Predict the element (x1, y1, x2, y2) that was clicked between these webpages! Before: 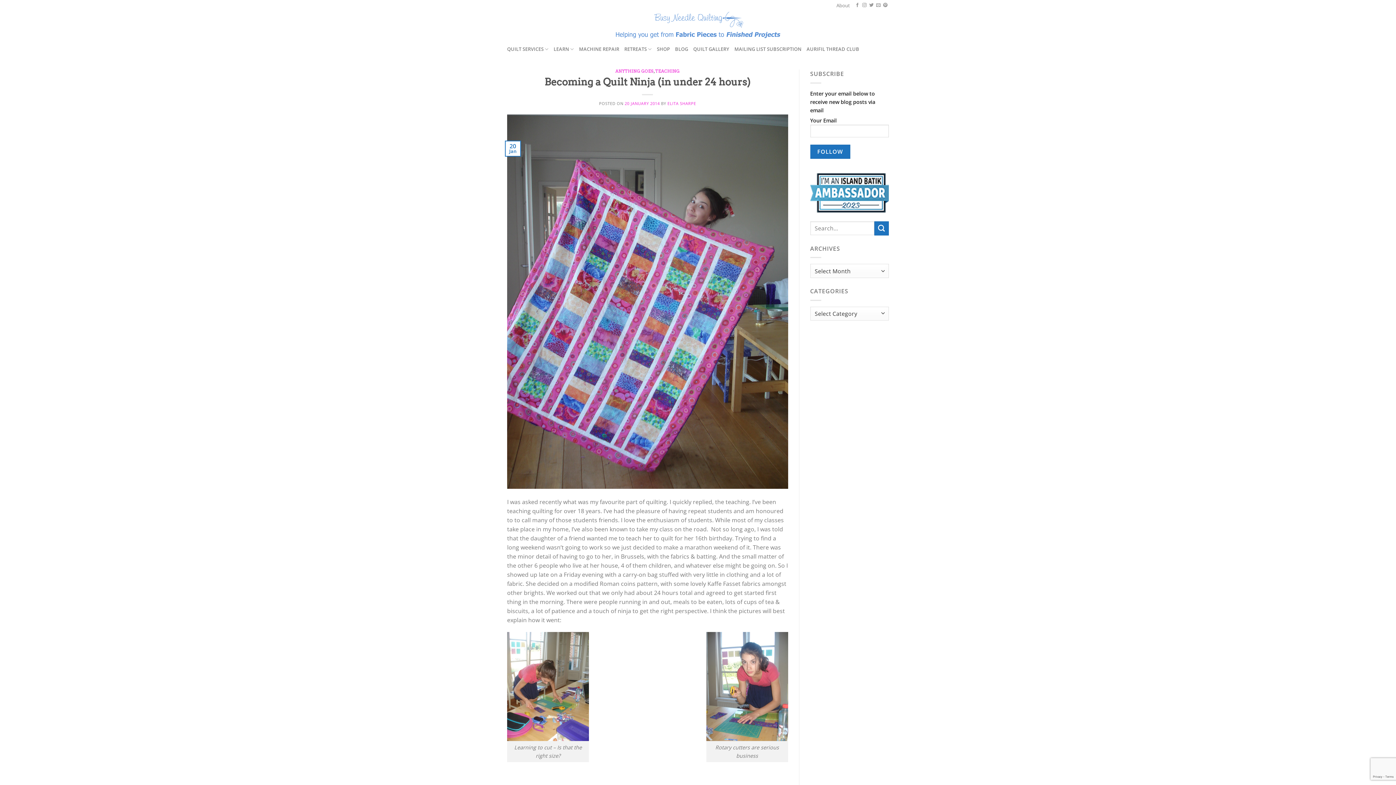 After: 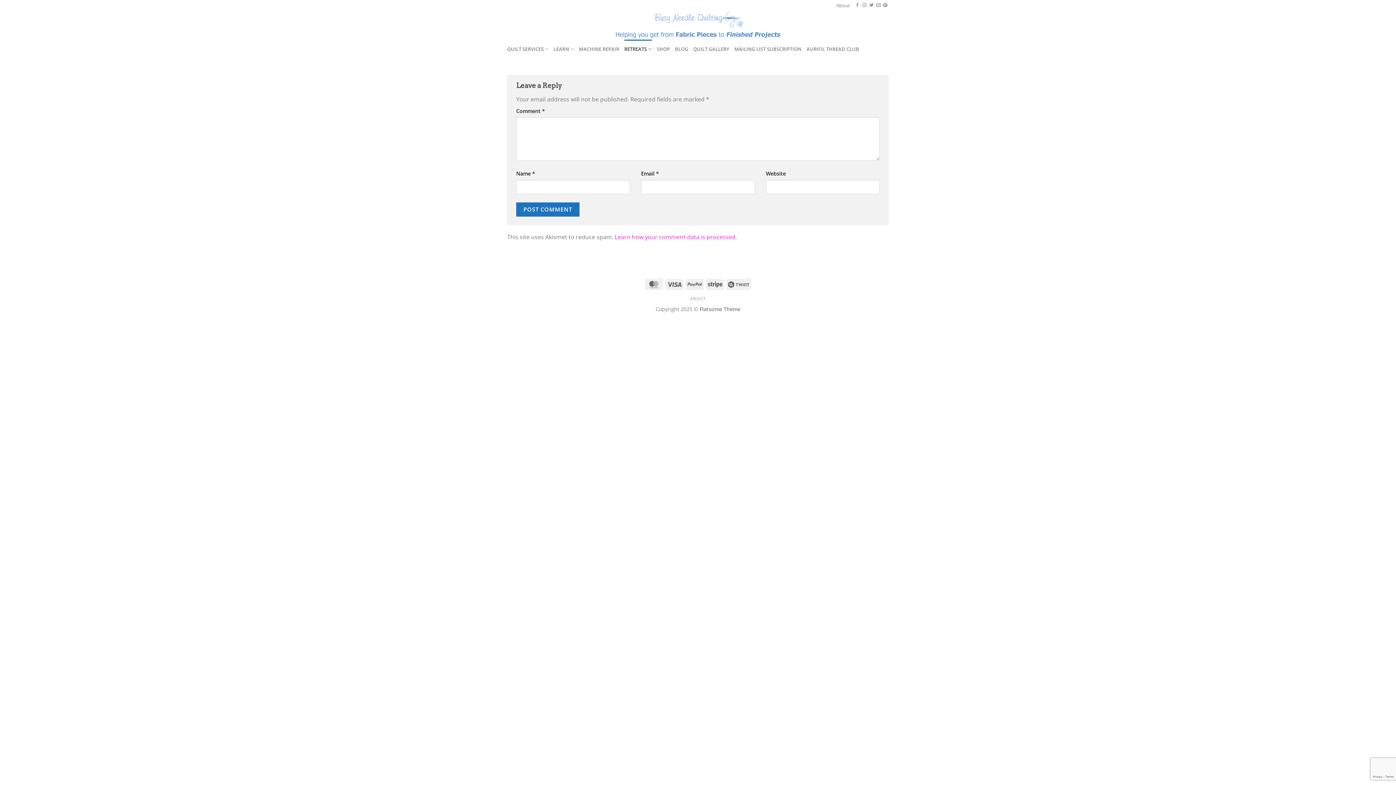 Action: bbox: (624, 39, 651, 58) label: RETREATS